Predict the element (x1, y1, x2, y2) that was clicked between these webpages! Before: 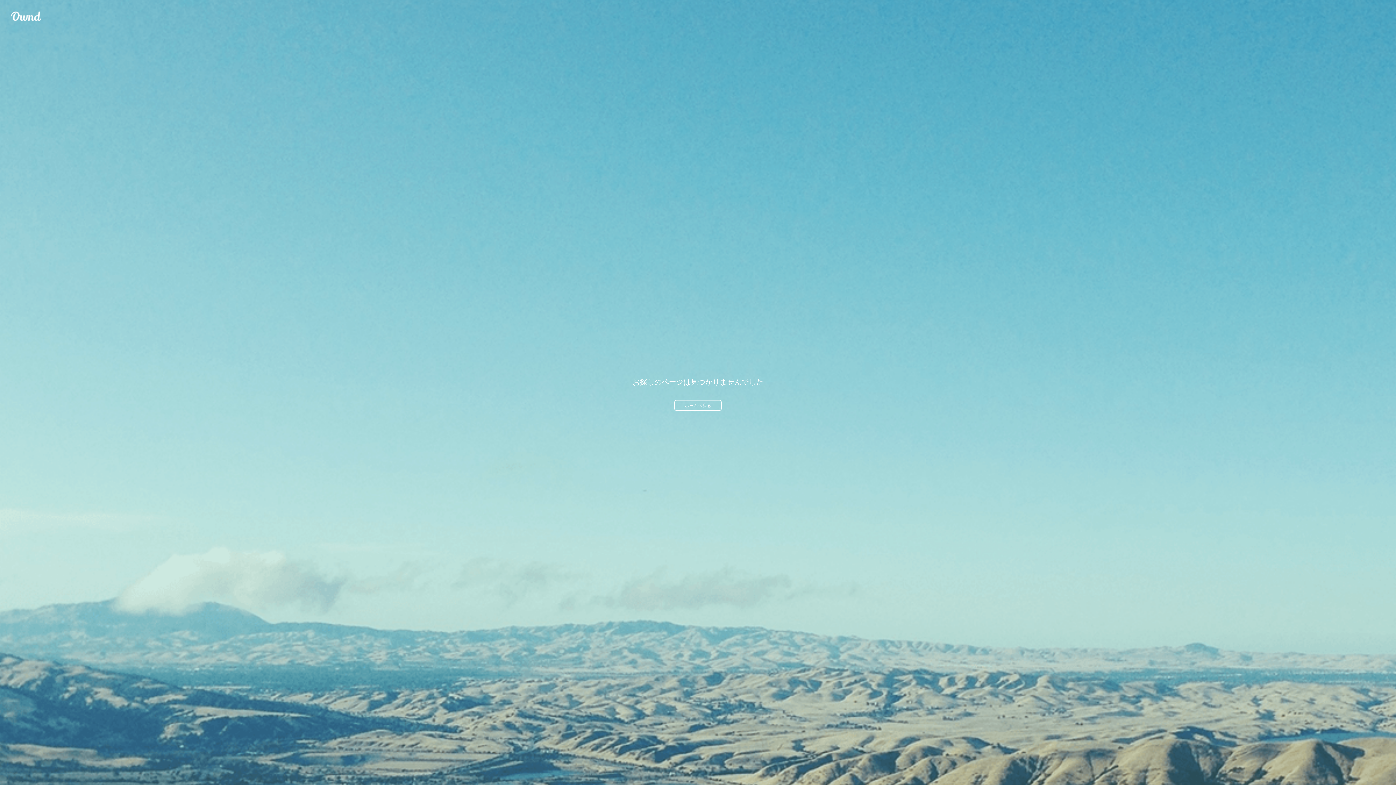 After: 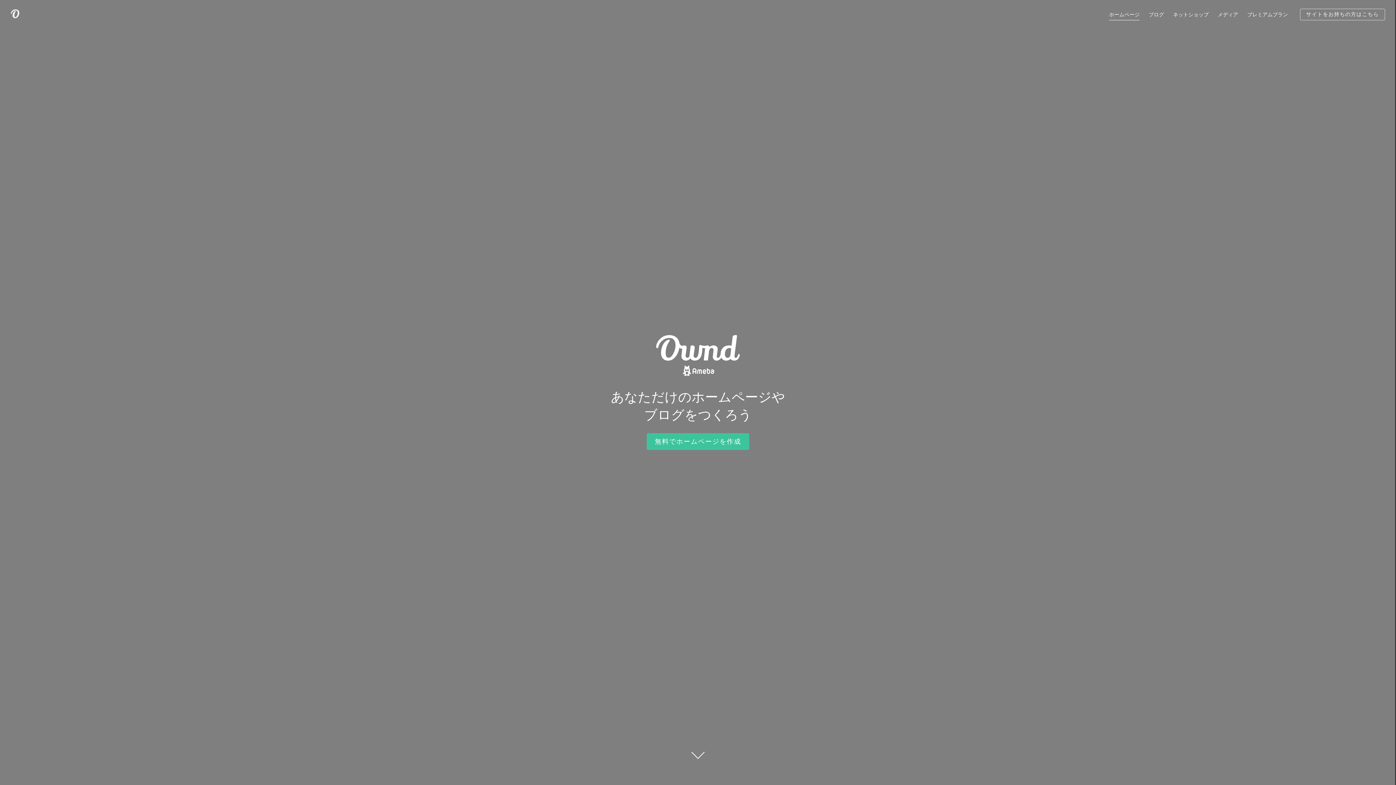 Action: bbox: (10, 10, 41, 21) label: Ameba Ownd